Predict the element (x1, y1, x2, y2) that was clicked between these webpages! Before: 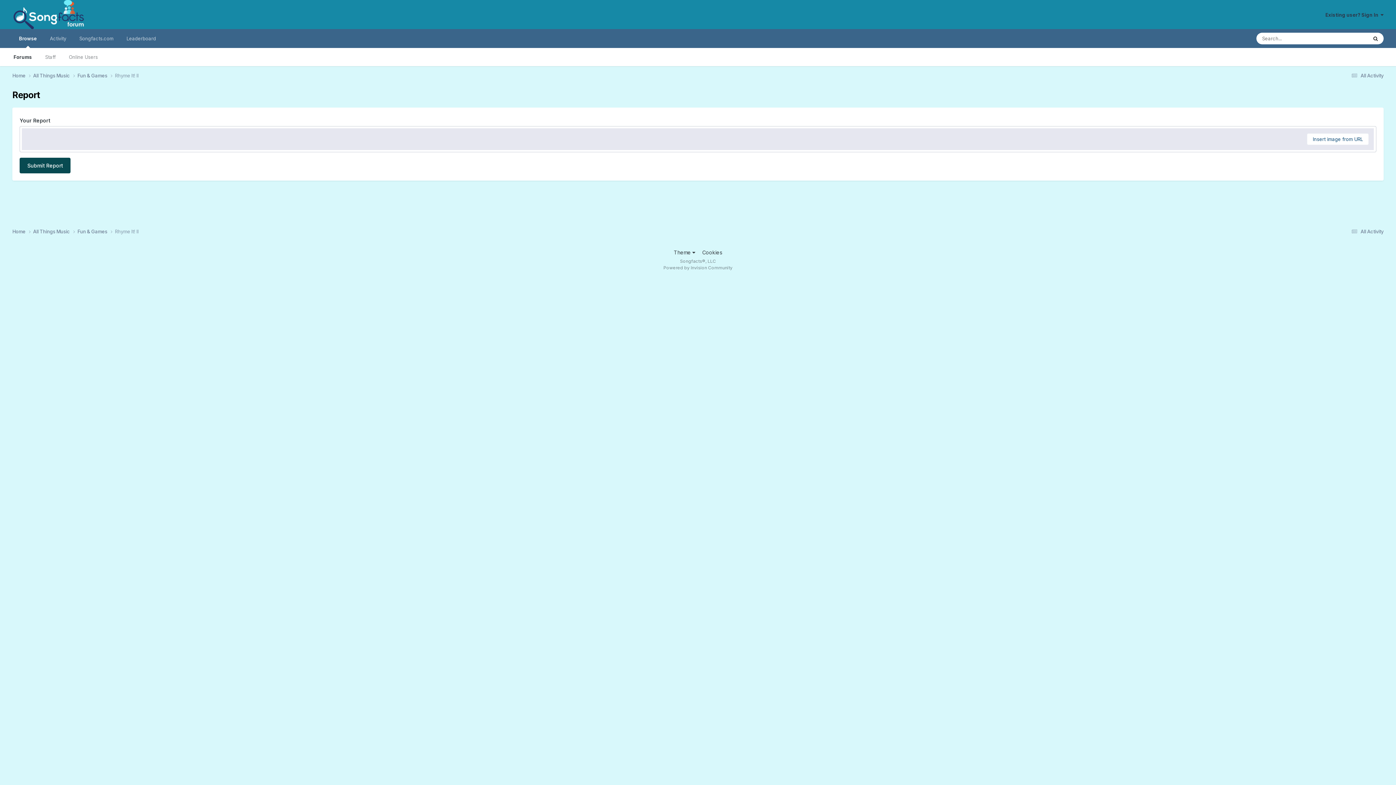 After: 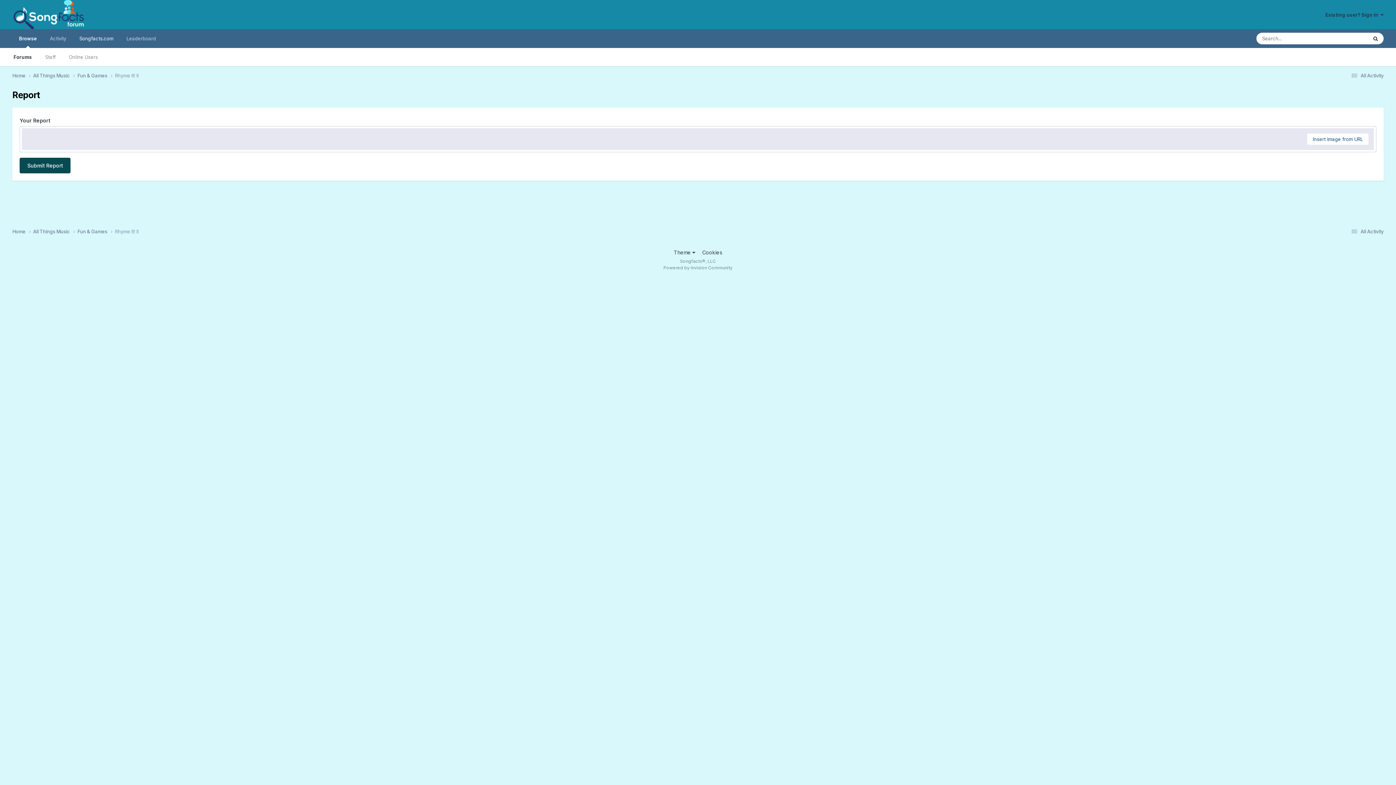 Action: label: Songfacts.com bbox: (72, 29, 120, 48)